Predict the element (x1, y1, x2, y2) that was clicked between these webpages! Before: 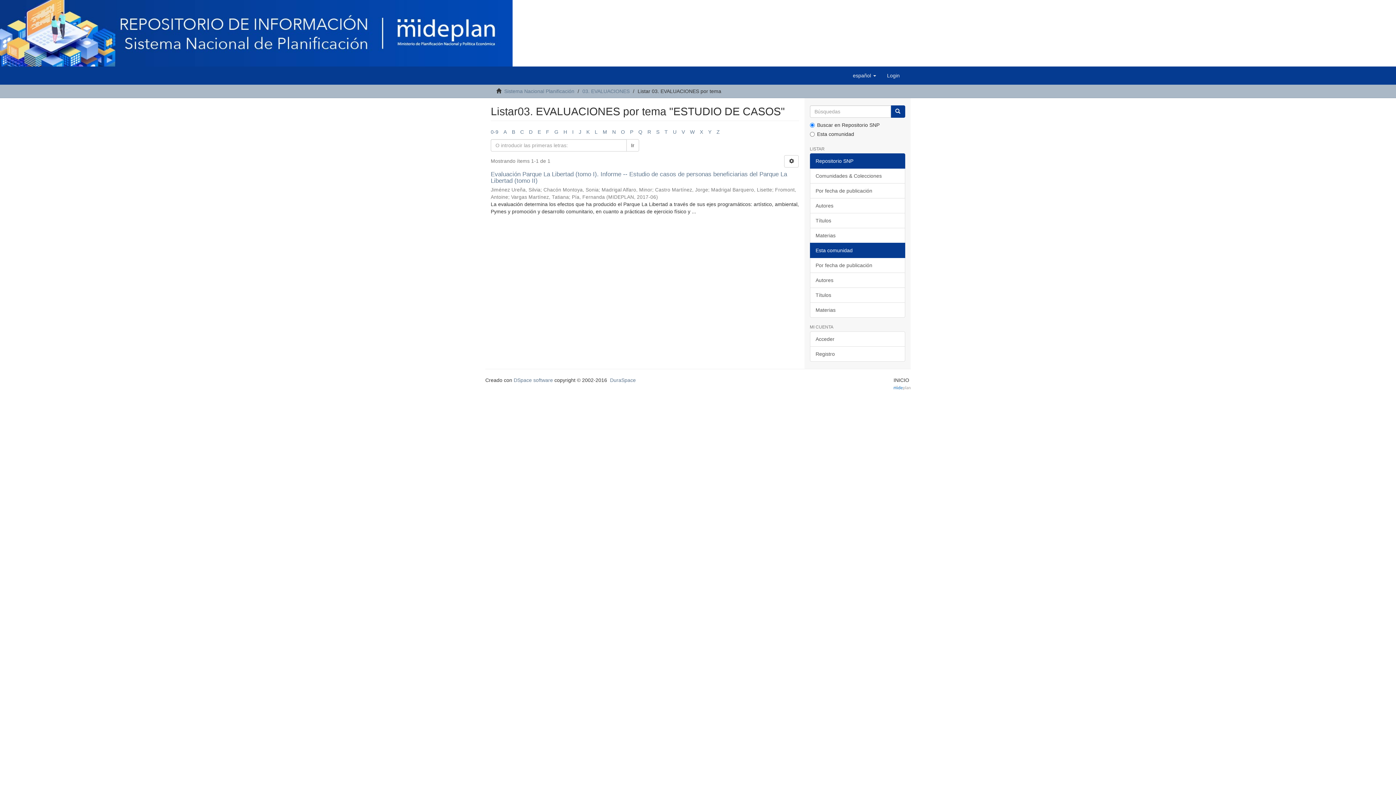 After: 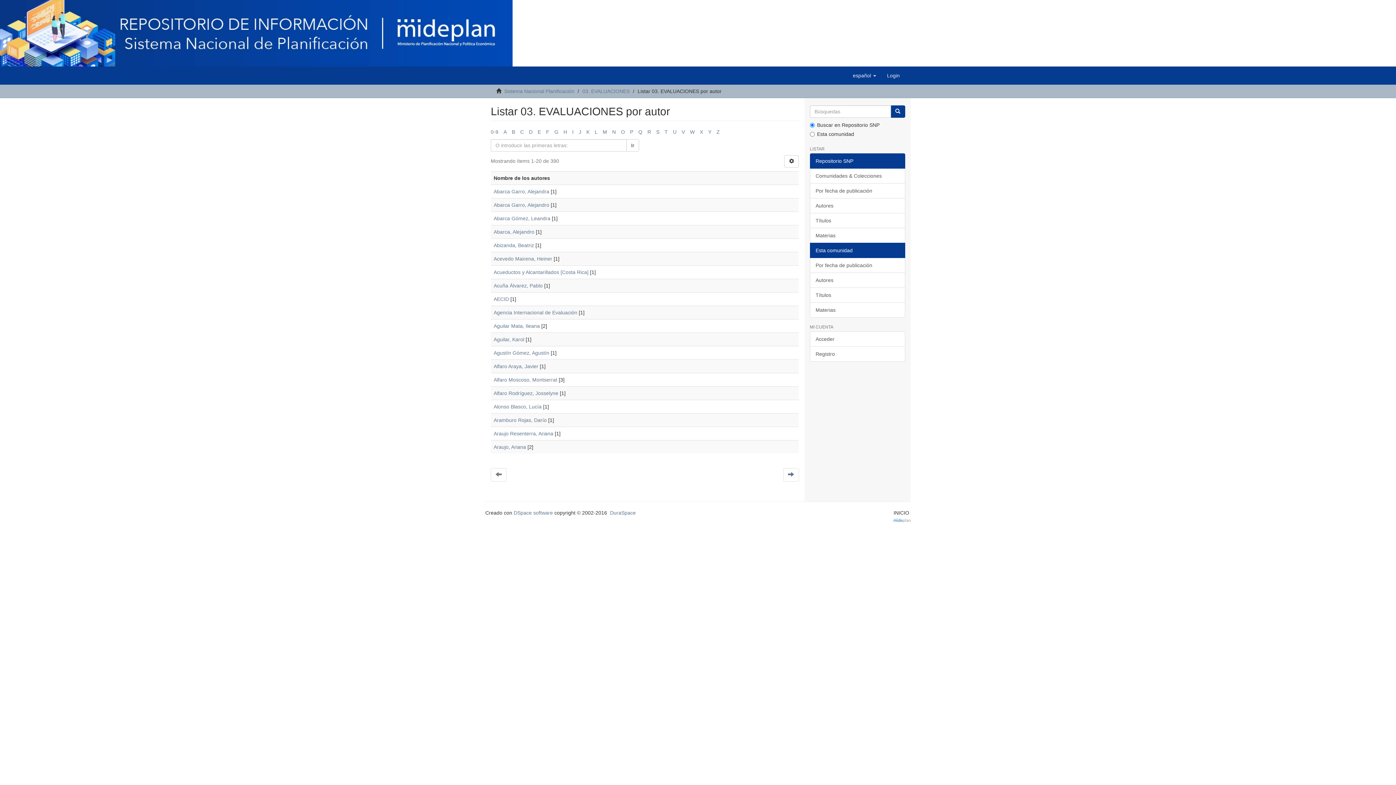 Action: bbox: (810, 272, 905, 288) label: Autores